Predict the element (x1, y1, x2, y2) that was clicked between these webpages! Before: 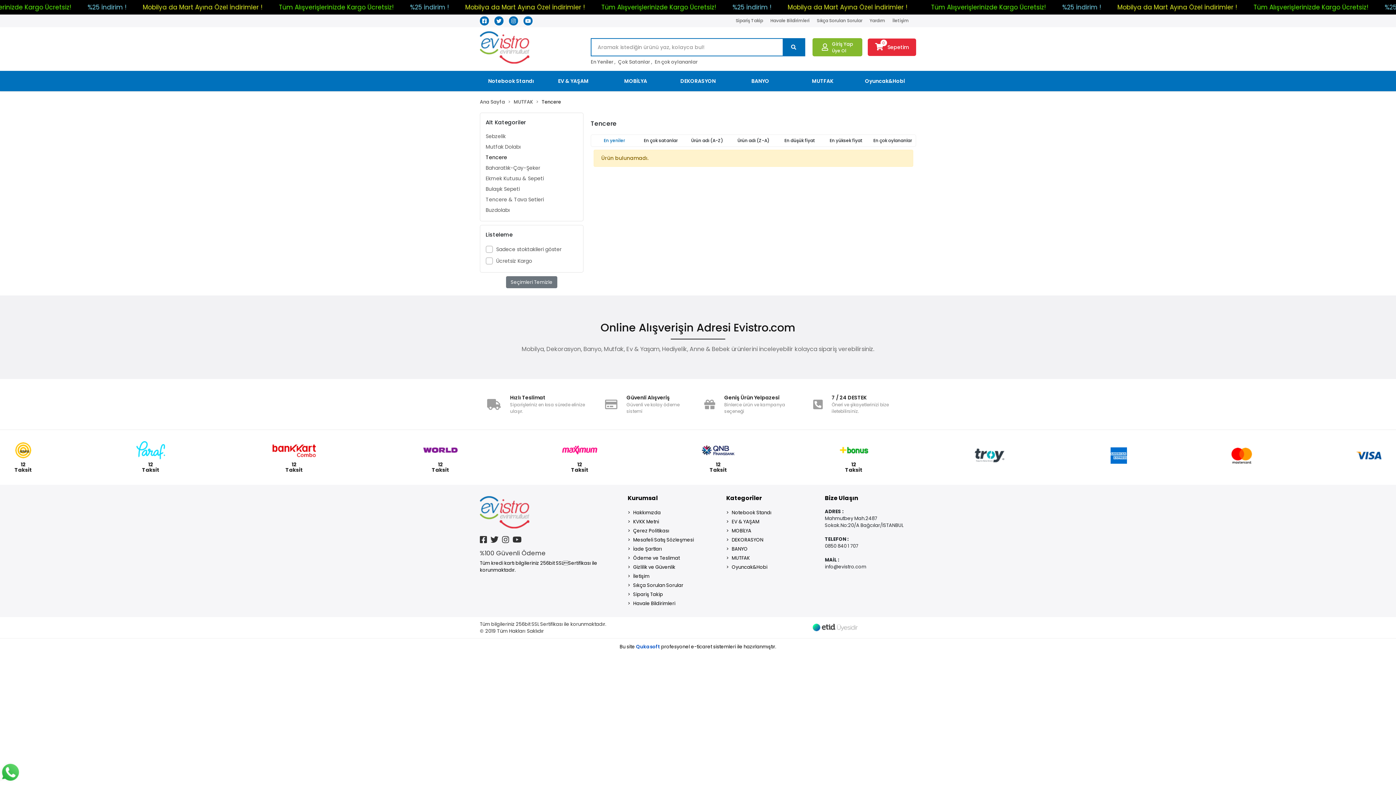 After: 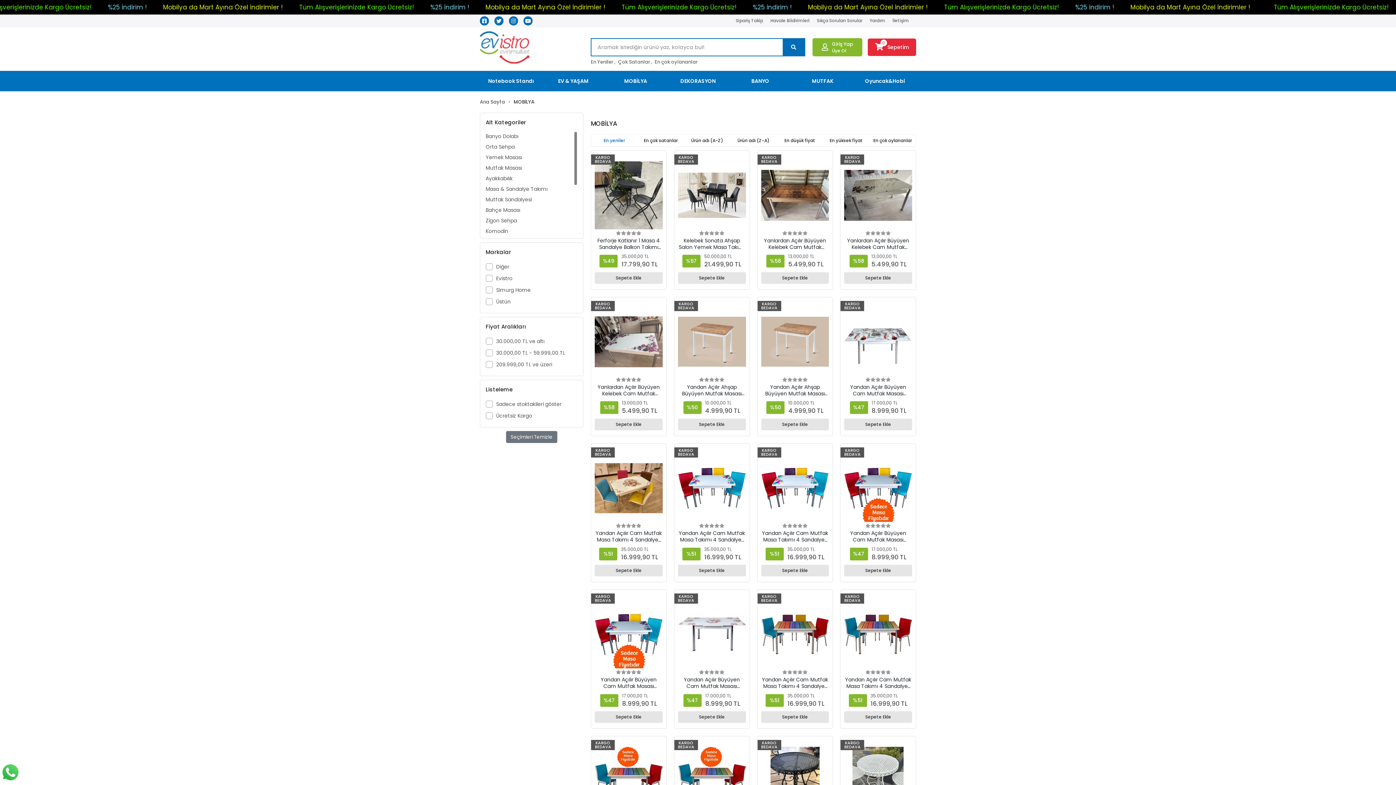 Action: bbox: (604, 70, 667, 91) label: MOBİLYA